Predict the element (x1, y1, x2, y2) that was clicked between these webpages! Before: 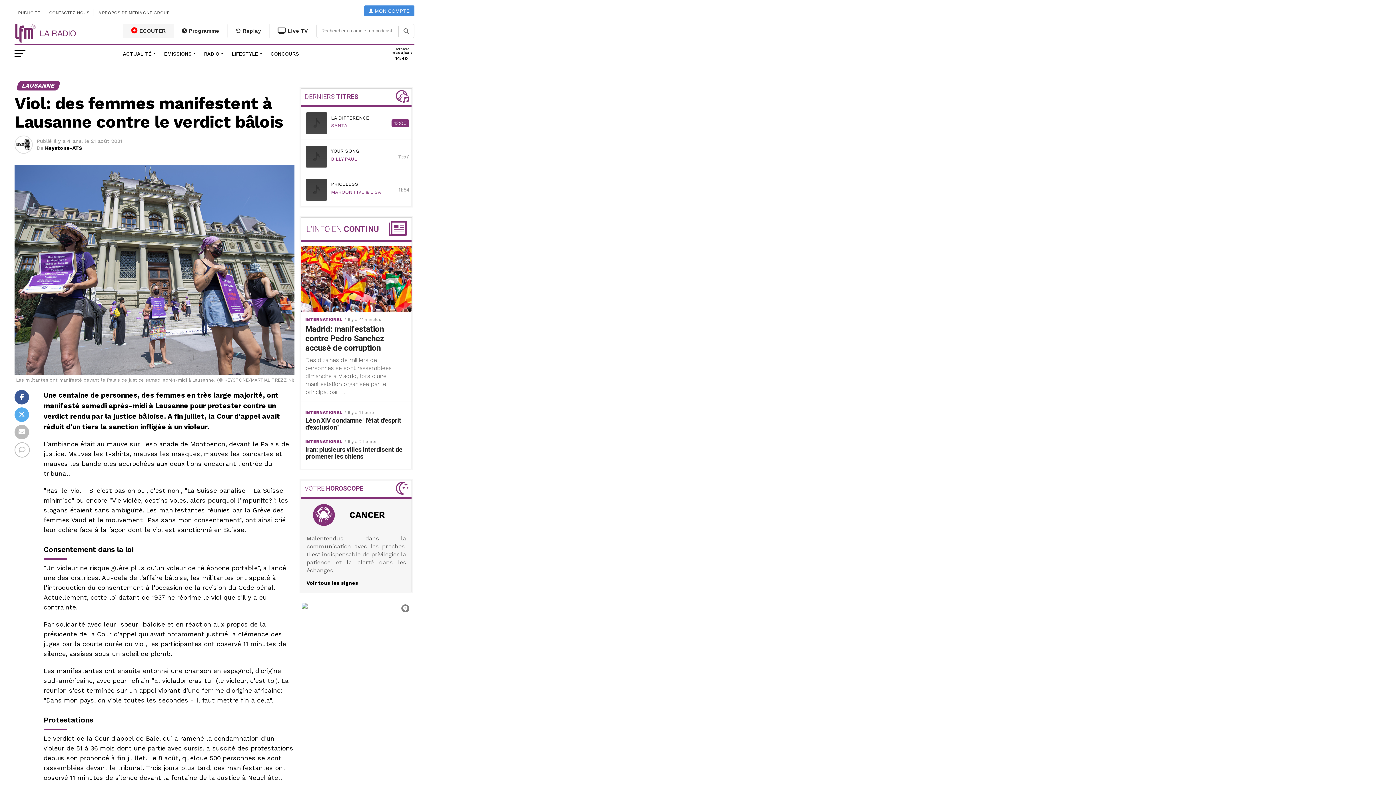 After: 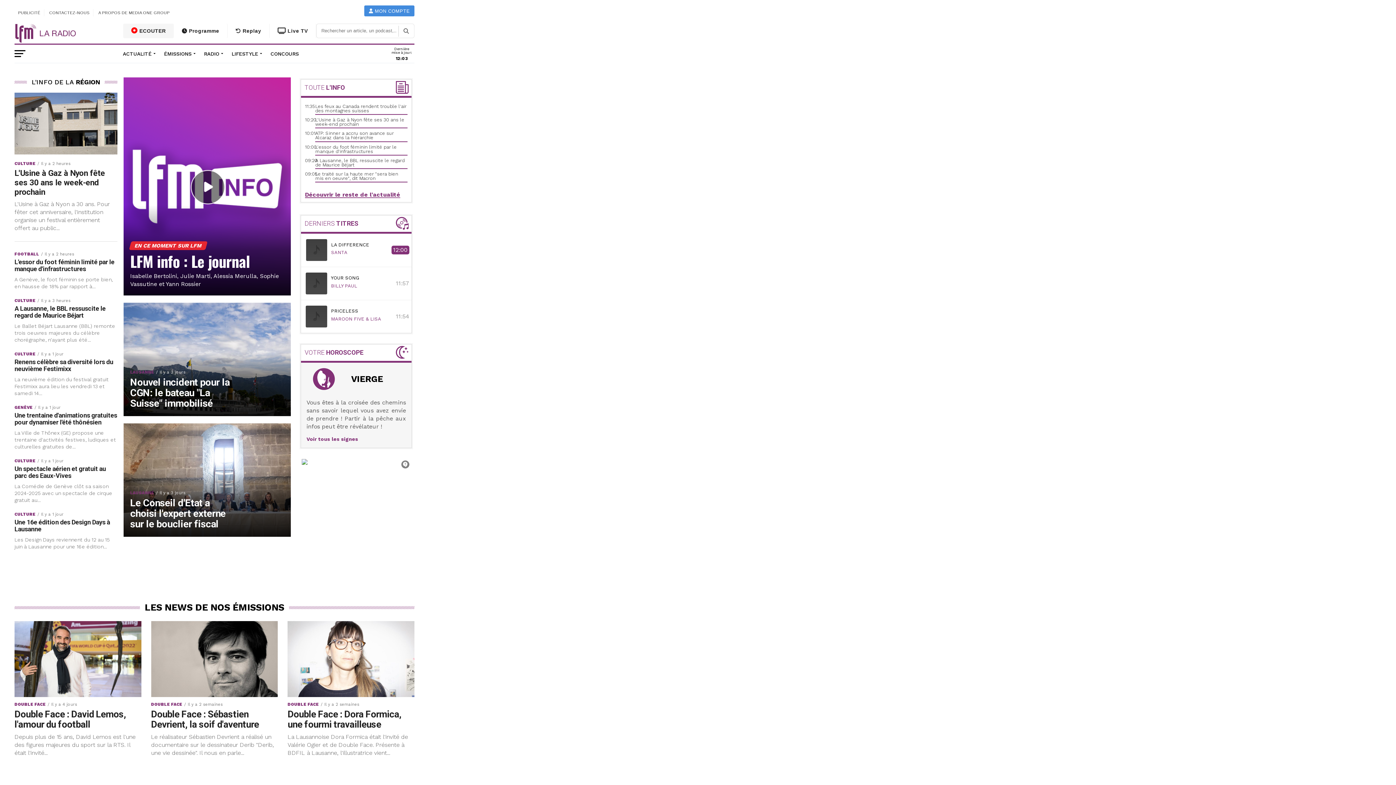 Action: bbox: (14, 37, 76, 44)